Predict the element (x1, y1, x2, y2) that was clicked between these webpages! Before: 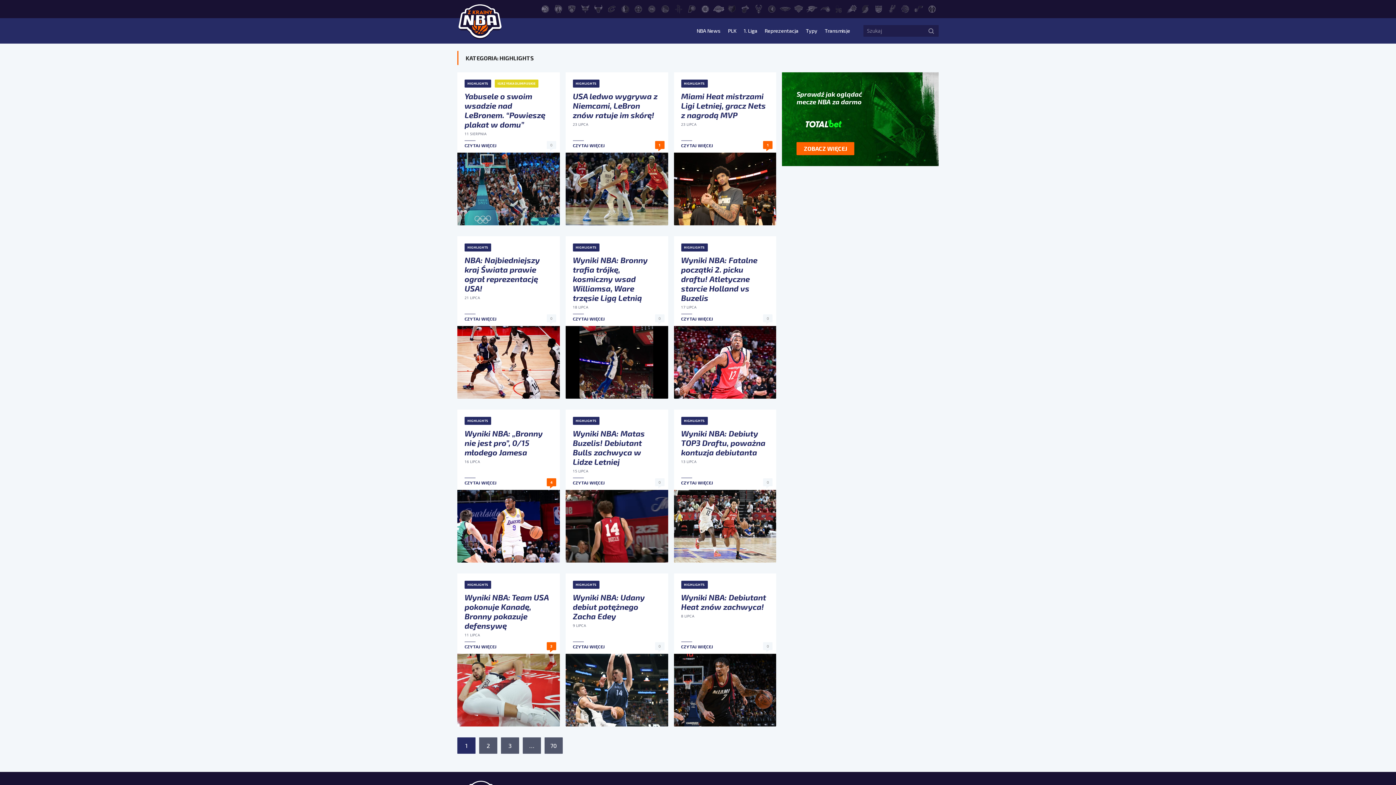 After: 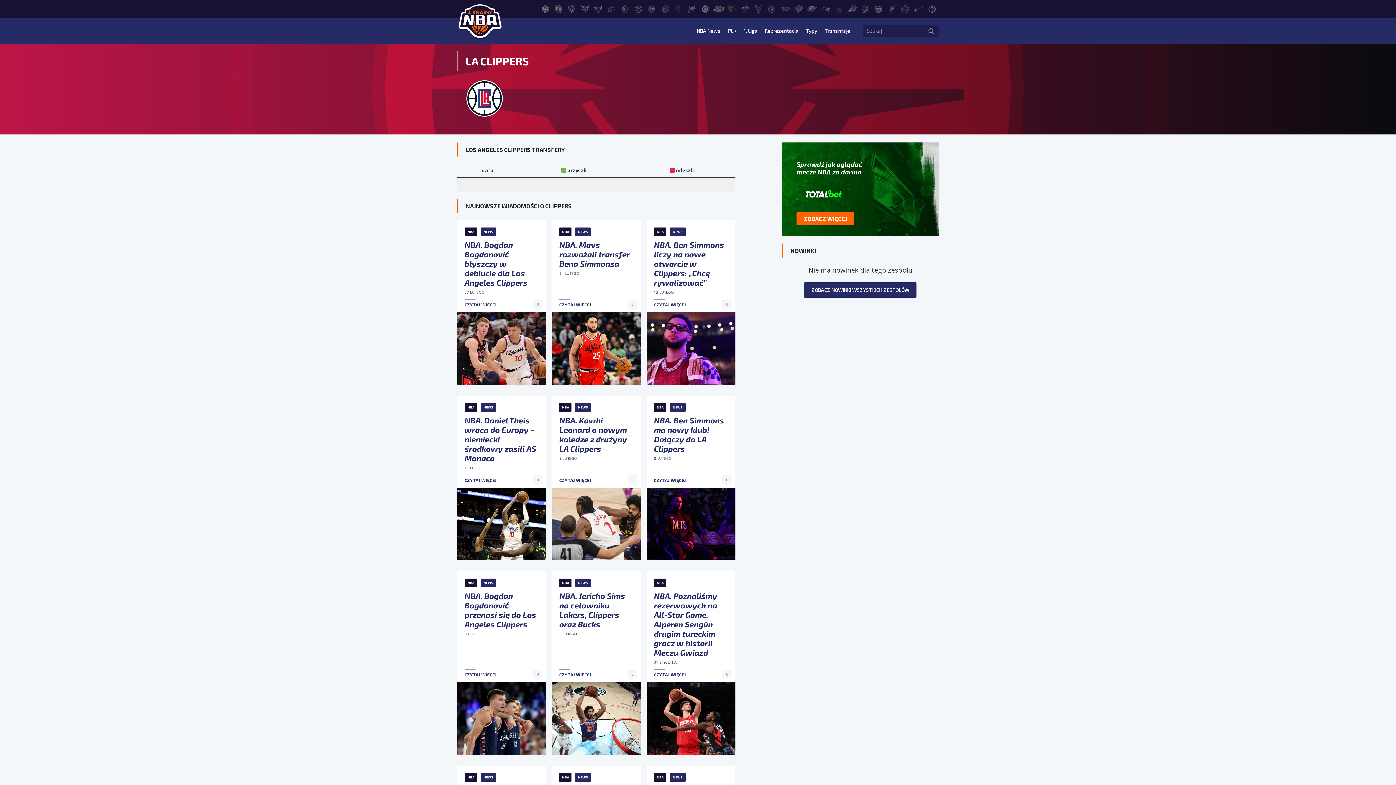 Action: bbox: (699, 4, 710, 12) label: LA Clippers